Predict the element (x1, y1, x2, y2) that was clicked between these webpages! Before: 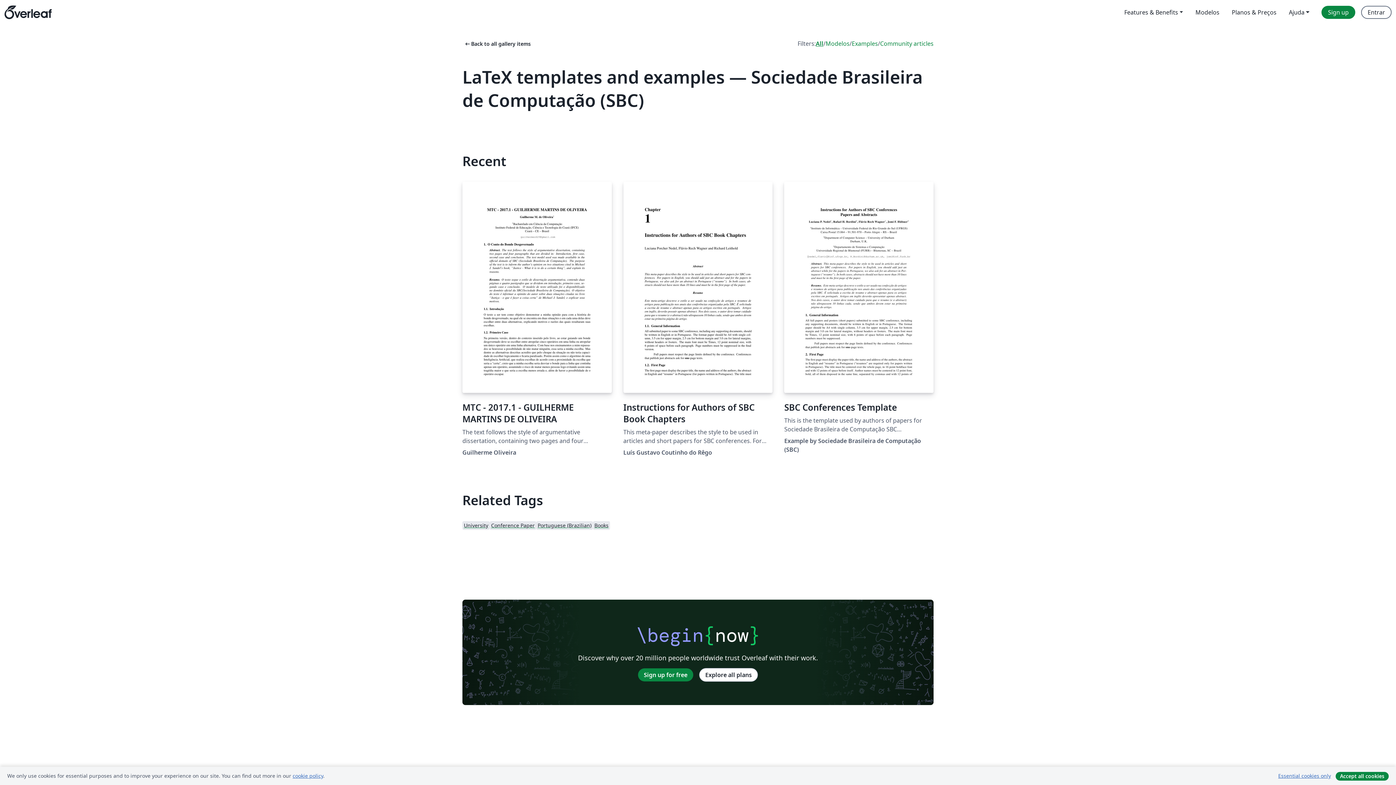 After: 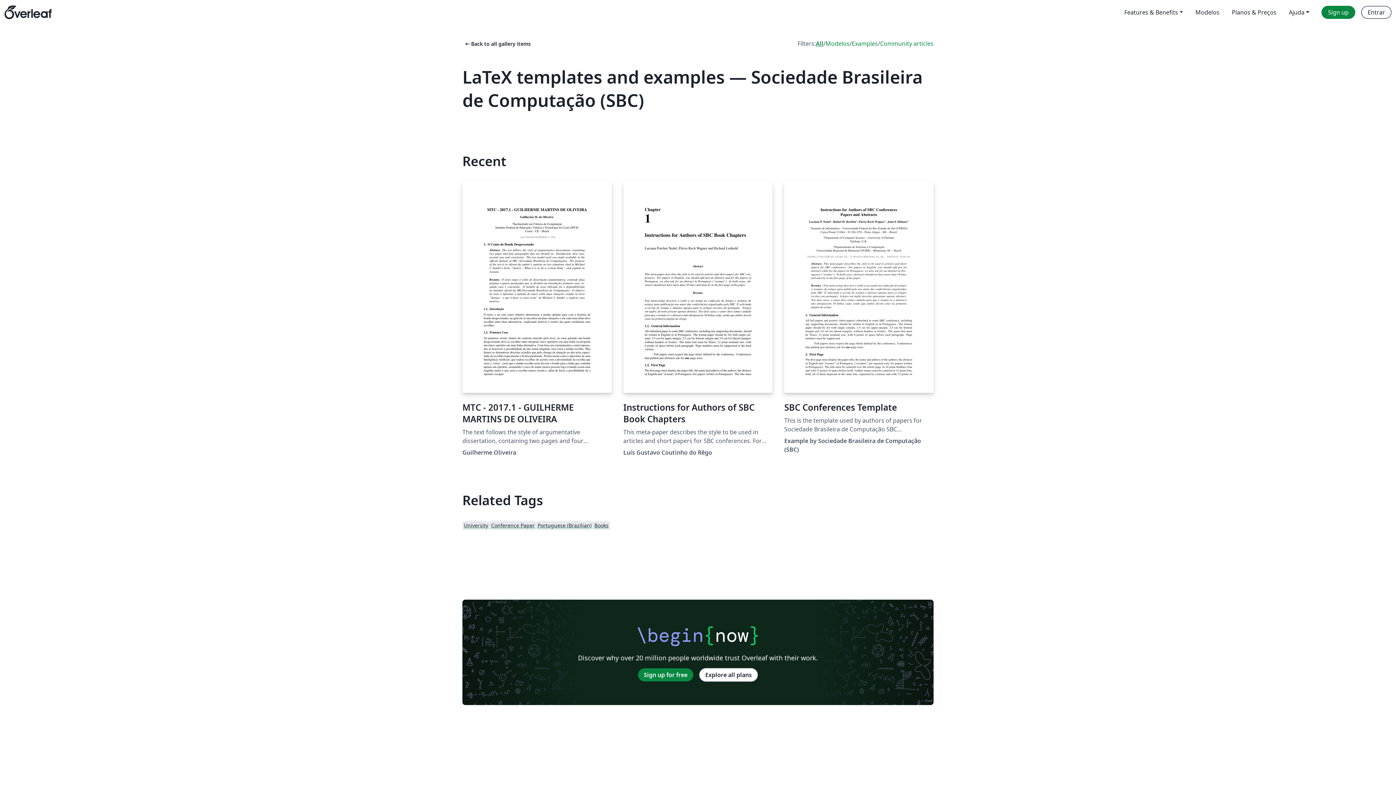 Action: bbox: (1336, 772, 1389, 781) label: Accept all cookies